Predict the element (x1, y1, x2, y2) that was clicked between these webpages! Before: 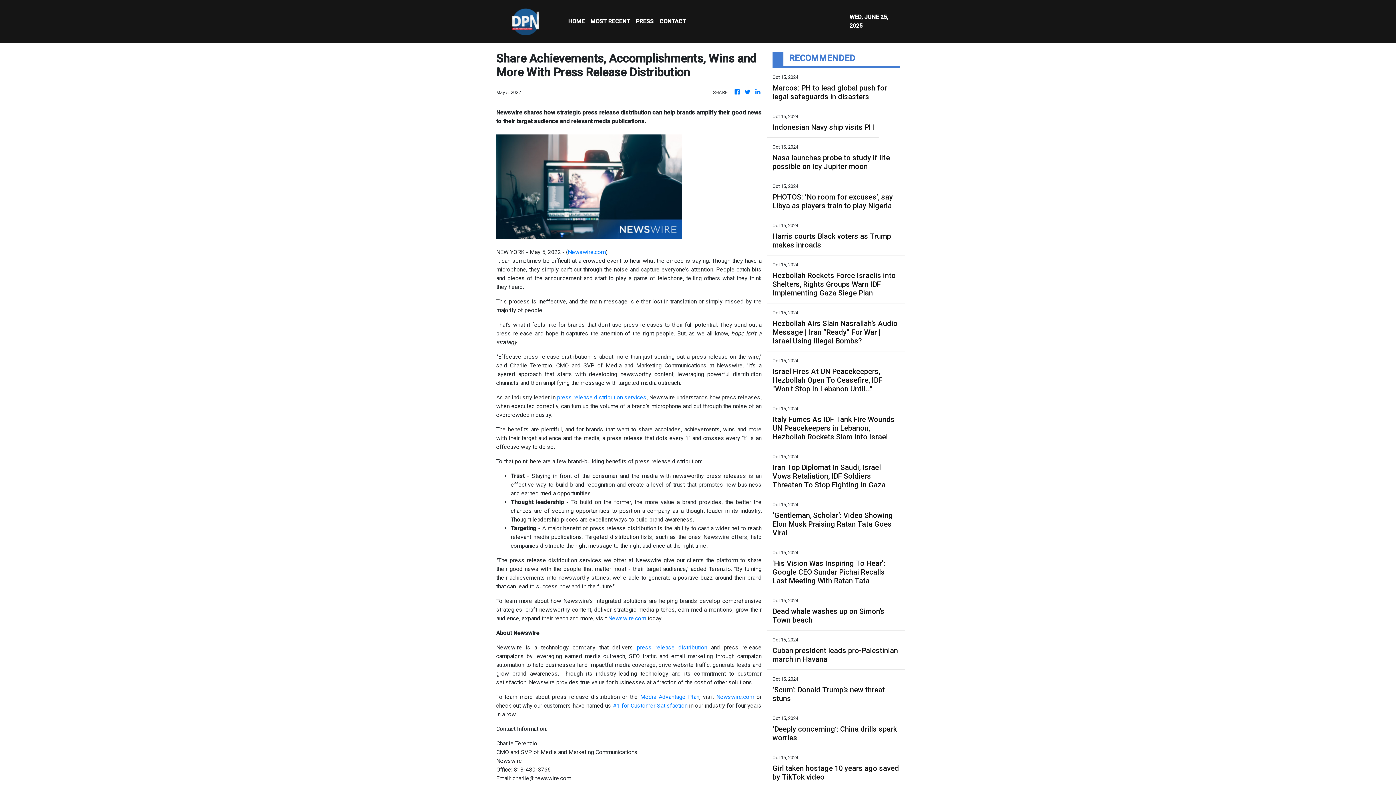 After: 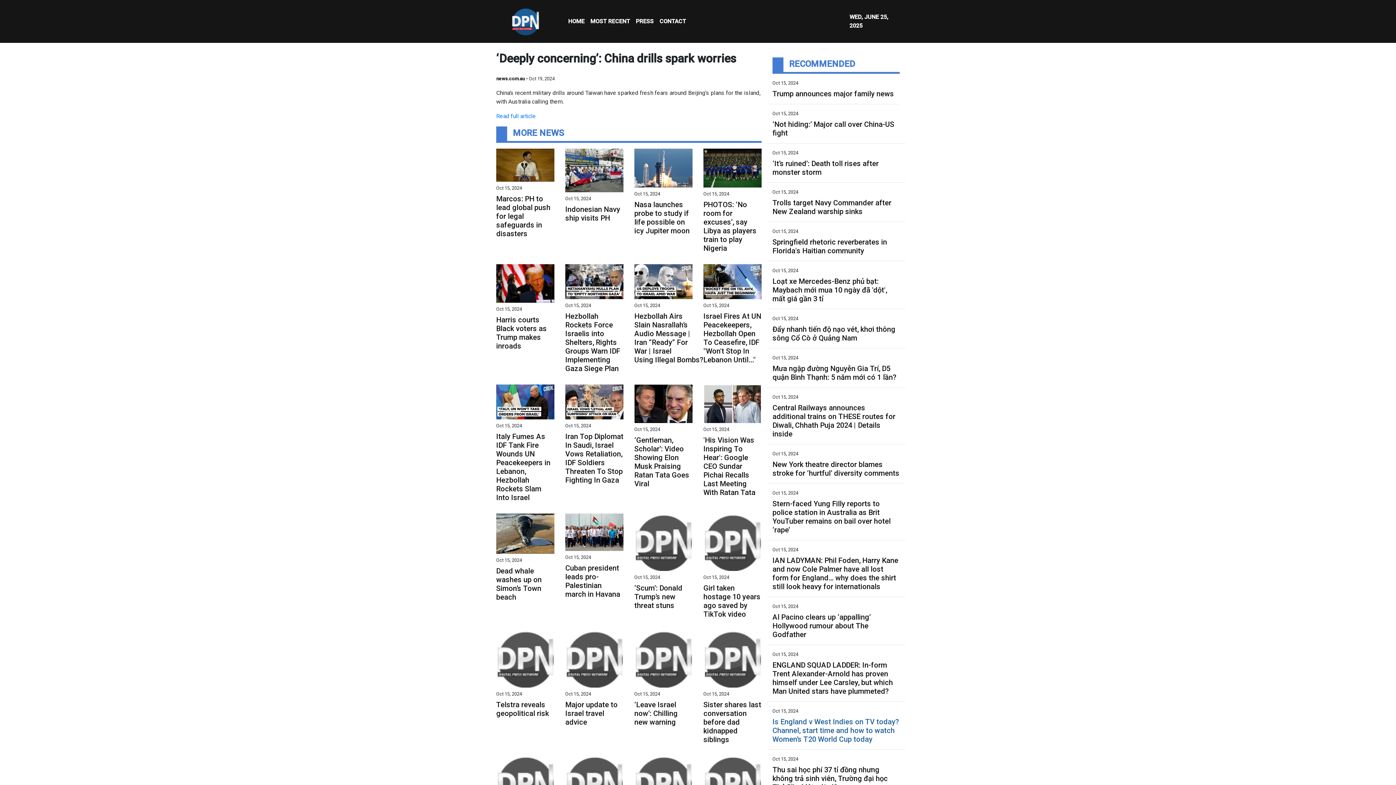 Action: bbox: (772, 725, 900, 742) label: ‘Deeply concerning’: China drills spark worries